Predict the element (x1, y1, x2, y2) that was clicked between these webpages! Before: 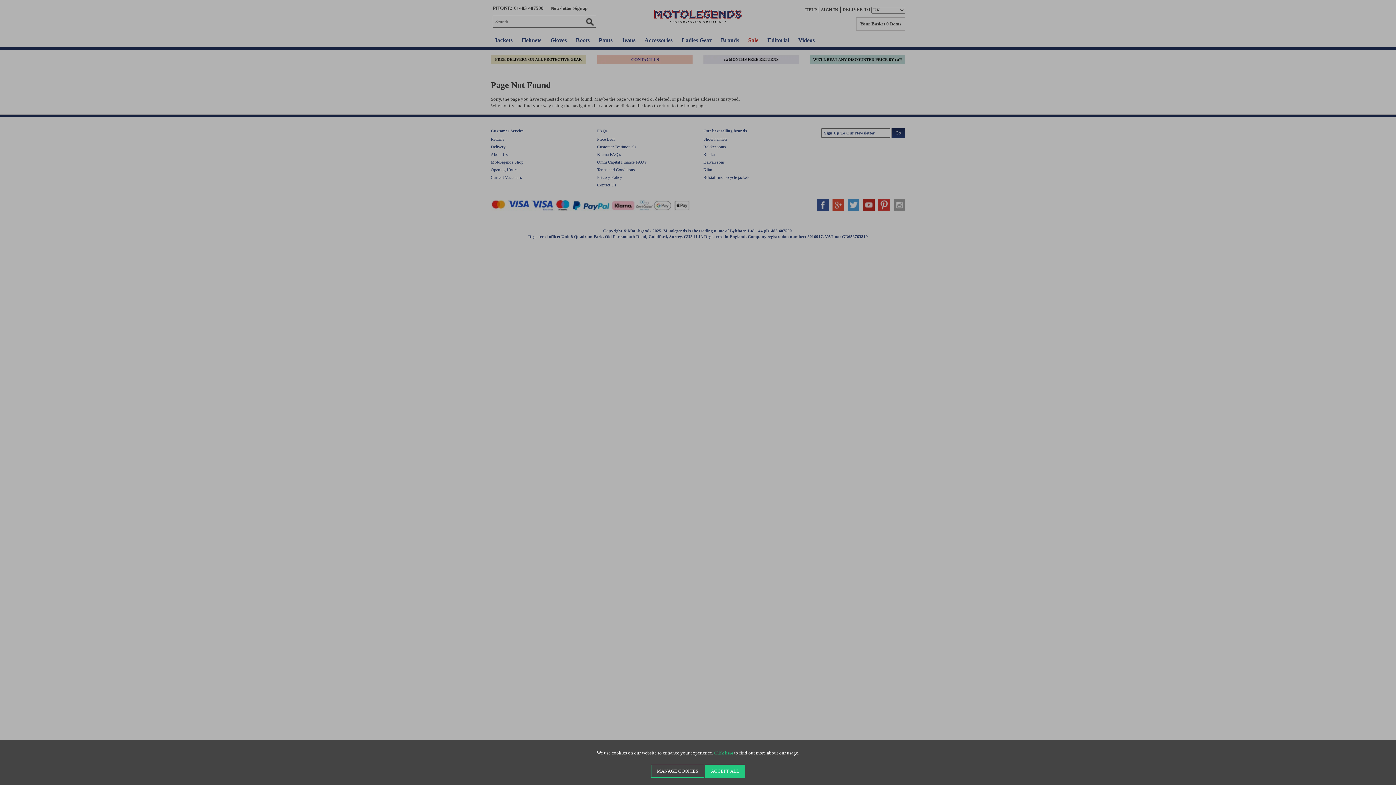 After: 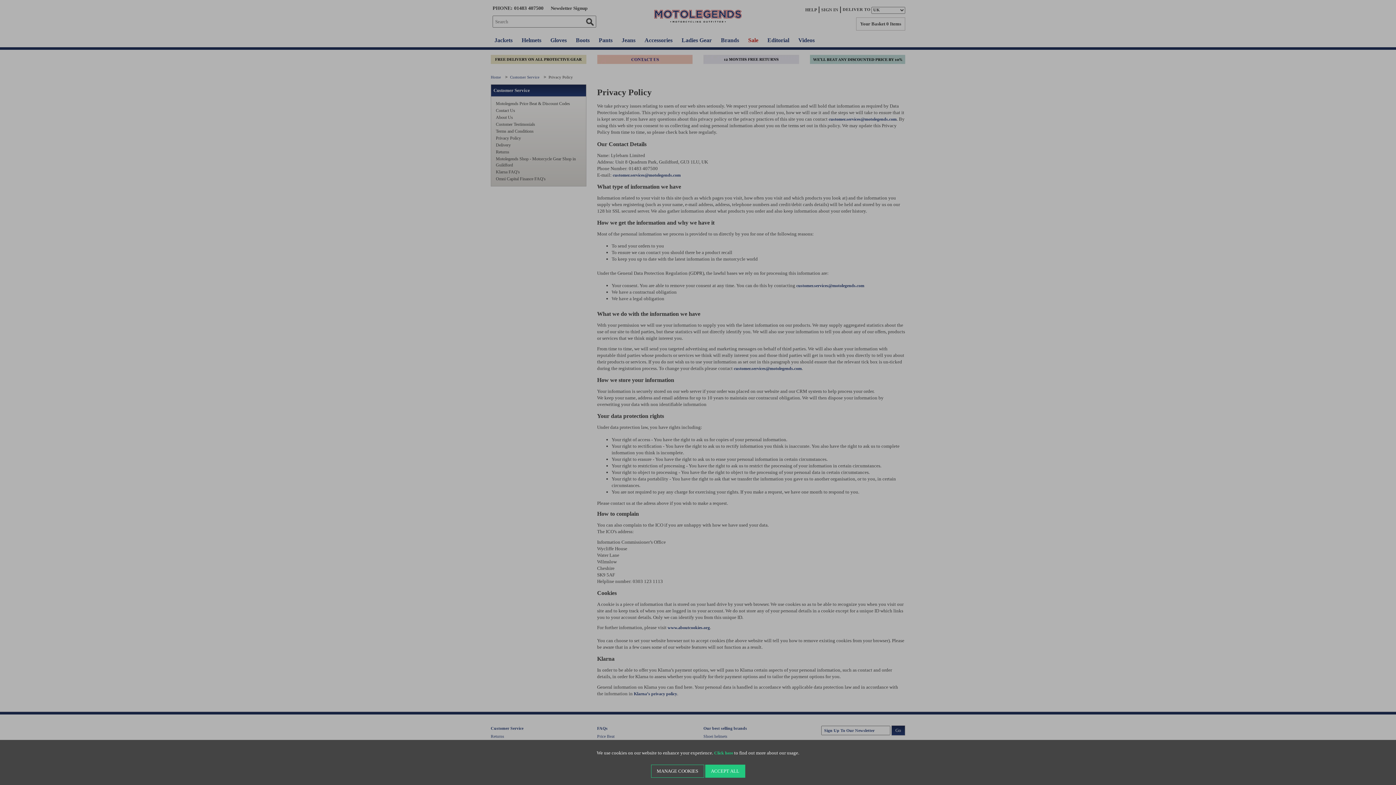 Action: bbox: (714, 751, 733, 756) label: Click here